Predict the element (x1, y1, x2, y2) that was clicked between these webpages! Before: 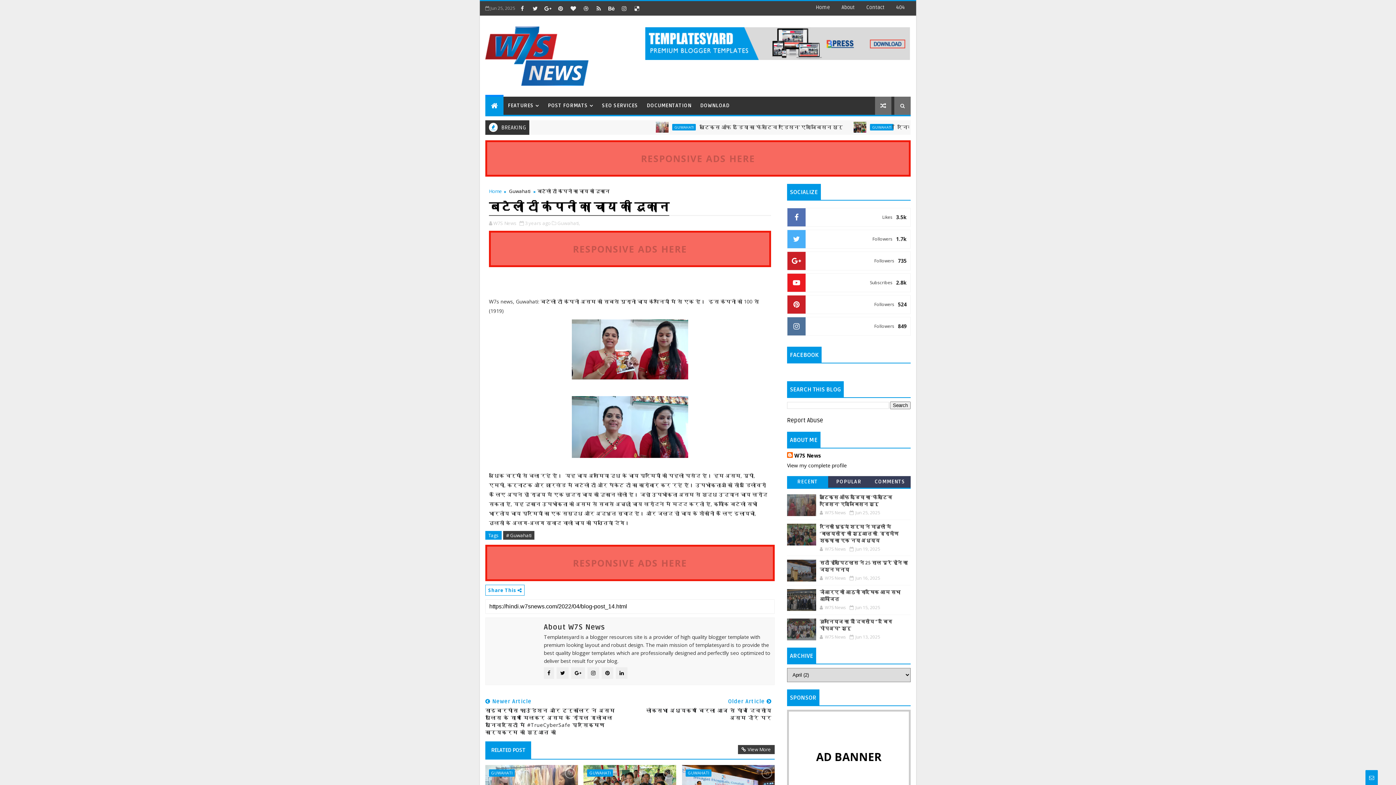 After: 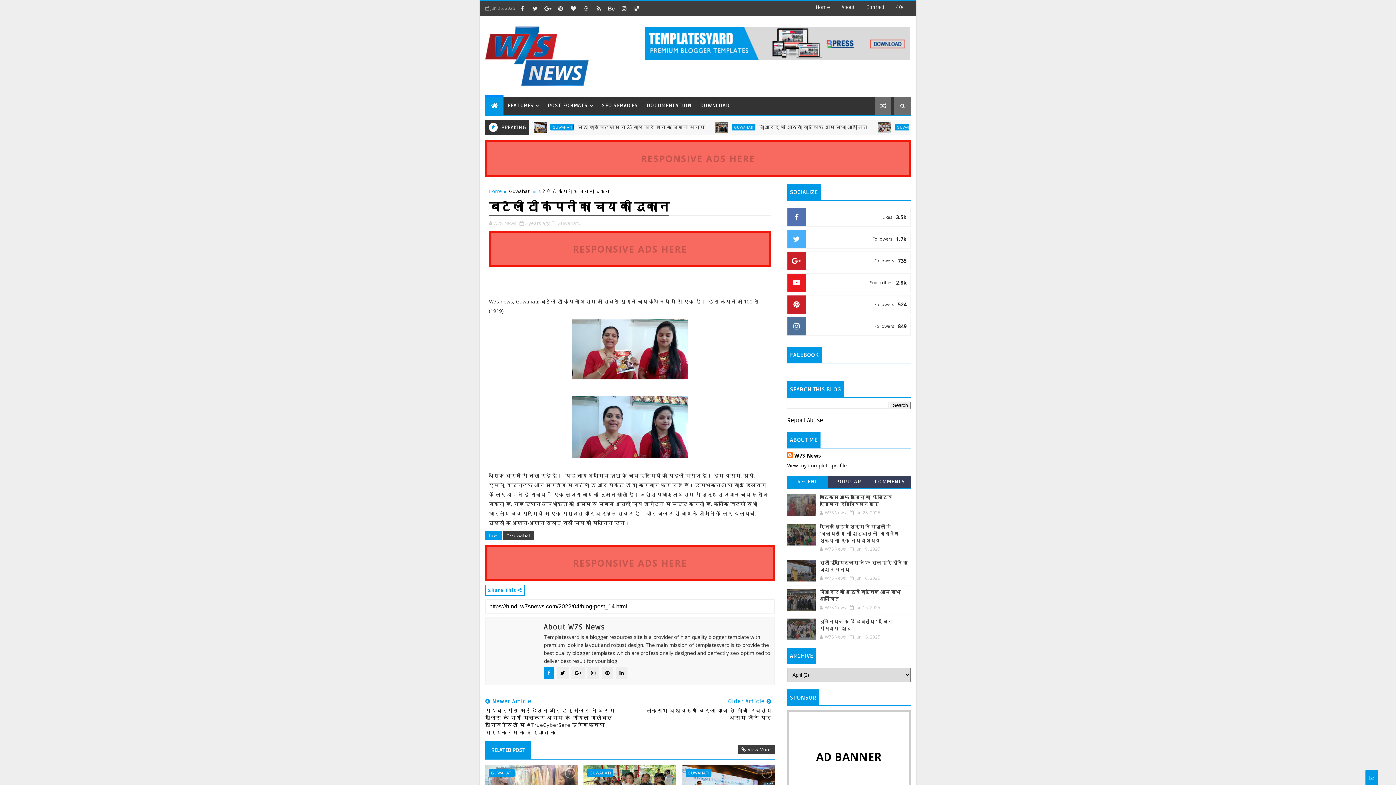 Action: bbox: (544, 667, 554, 679)